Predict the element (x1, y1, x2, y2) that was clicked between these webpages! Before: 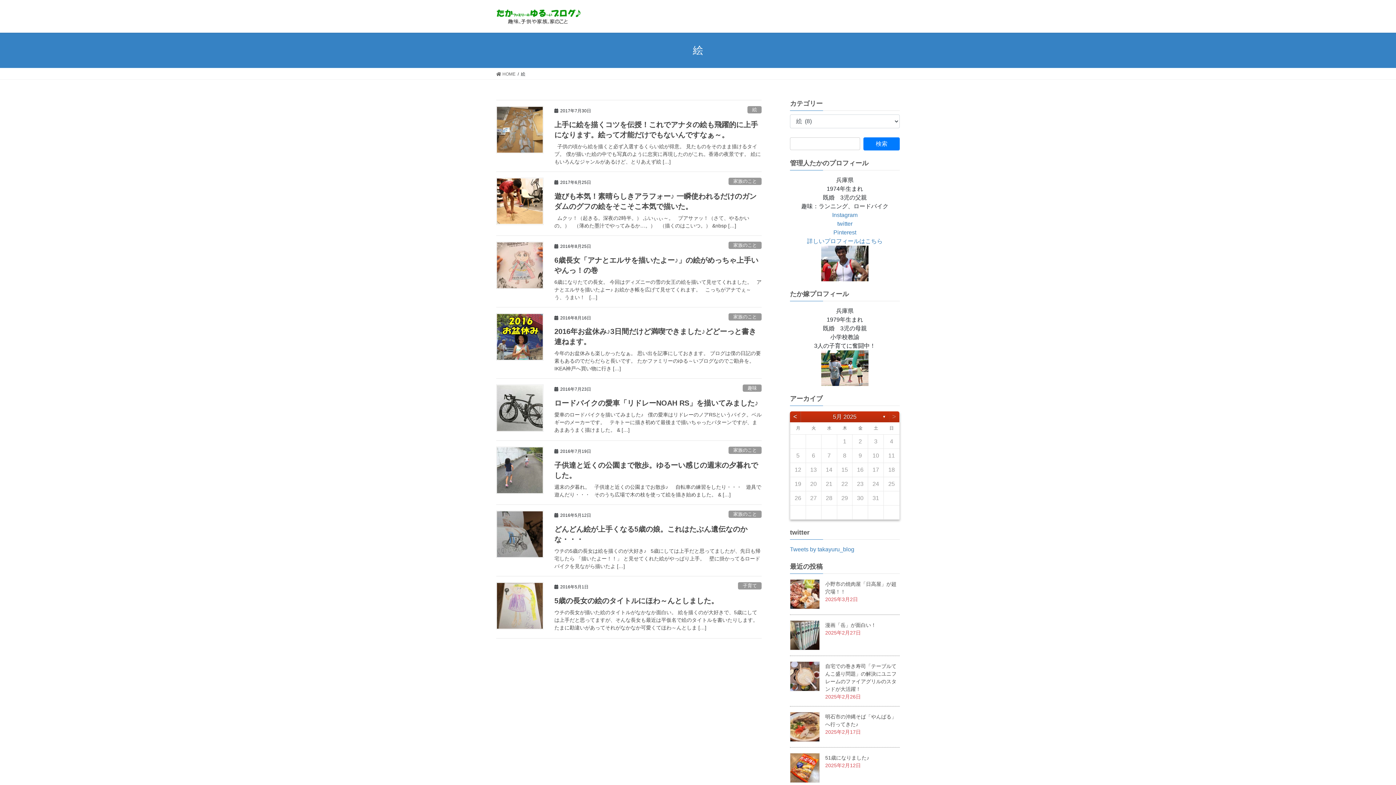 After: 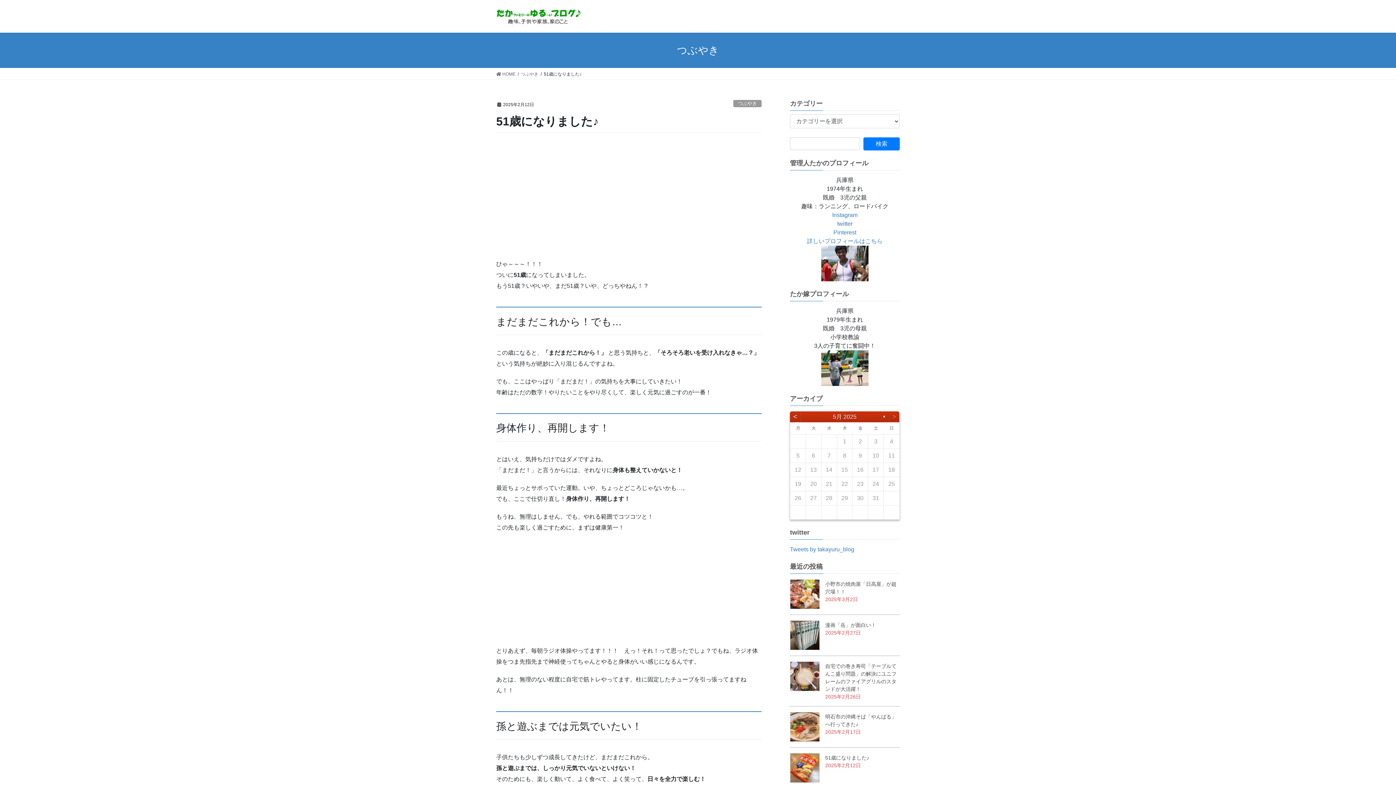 Action: bbox: (825, 755, 869, 760) label: 51歳になりました♪